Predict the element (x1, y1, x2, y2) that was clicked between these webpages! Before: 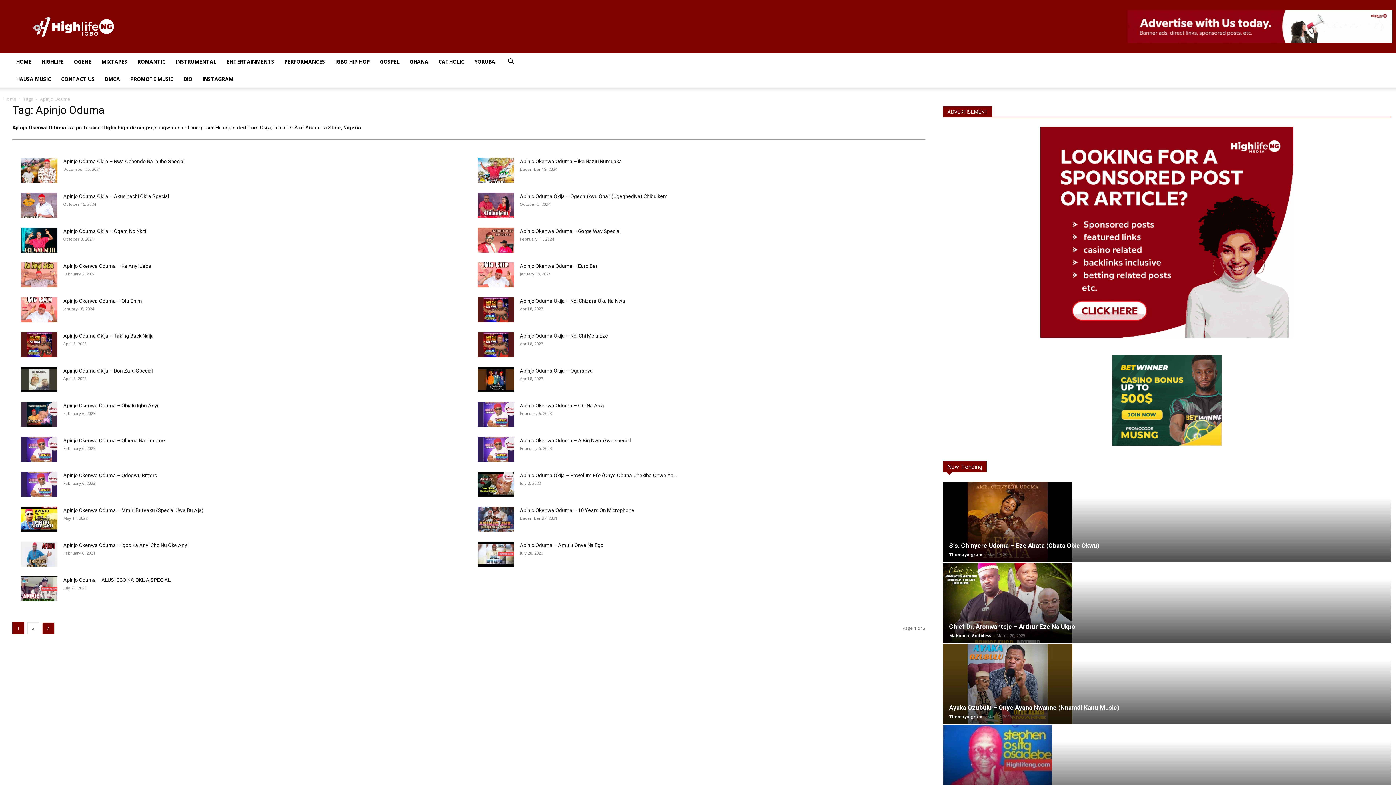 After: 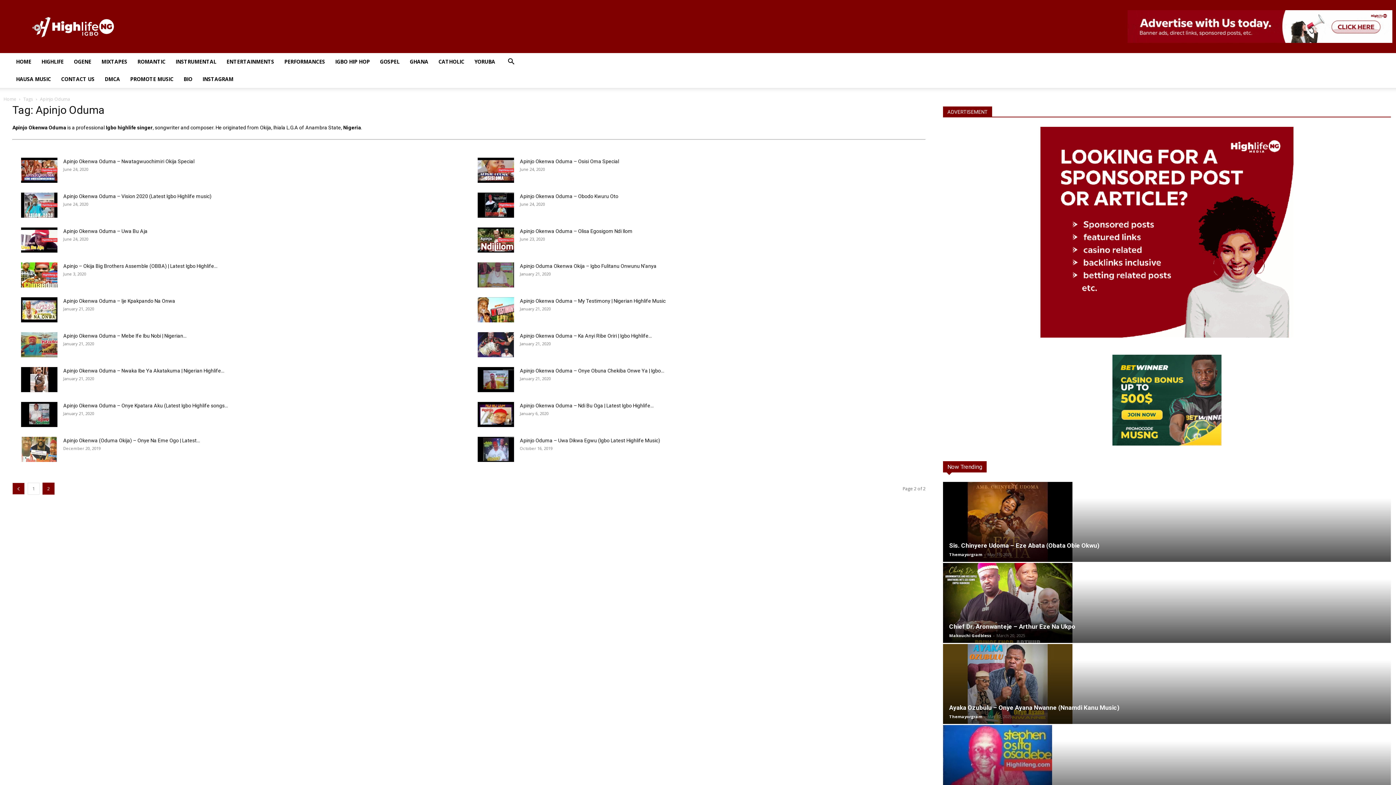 Action: bbox: (42, 622, 54, 634) label: next-page